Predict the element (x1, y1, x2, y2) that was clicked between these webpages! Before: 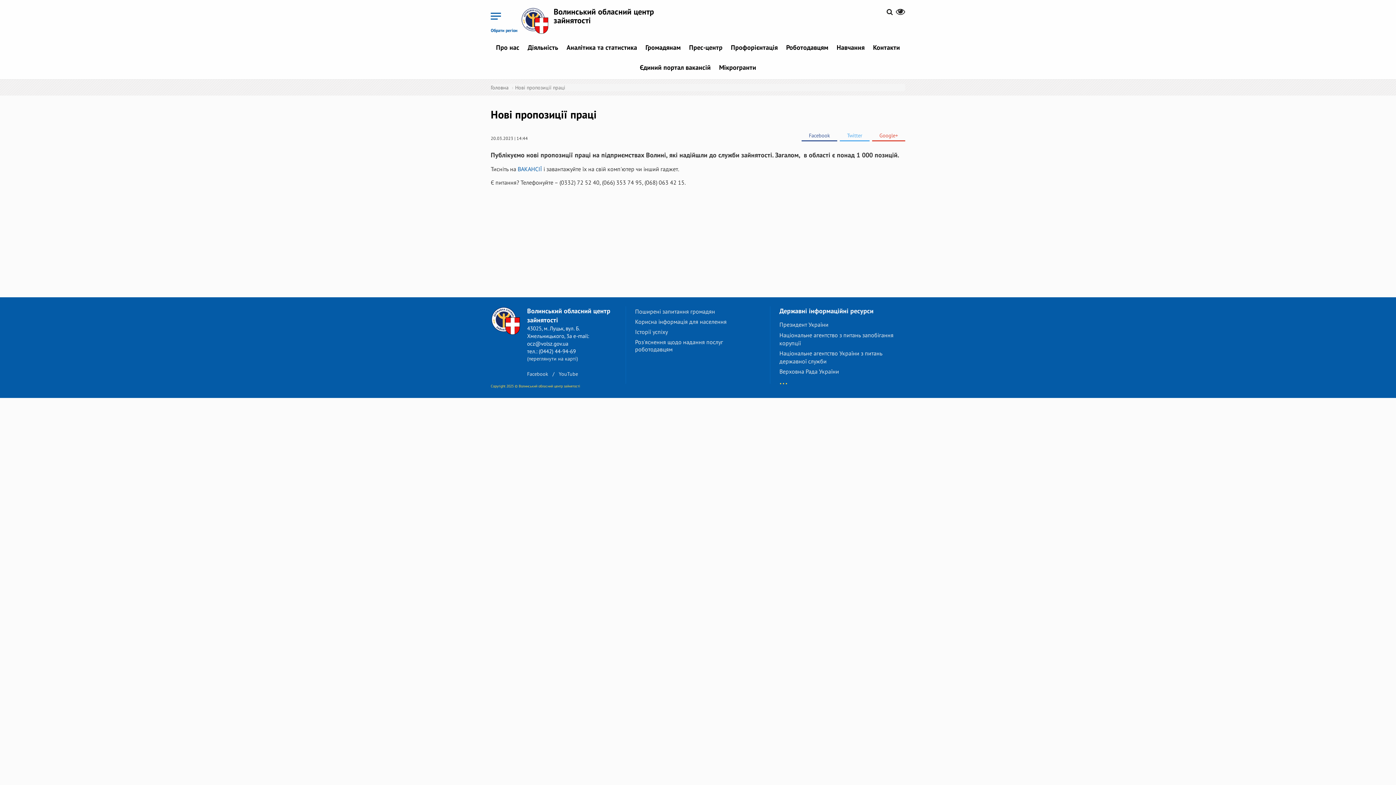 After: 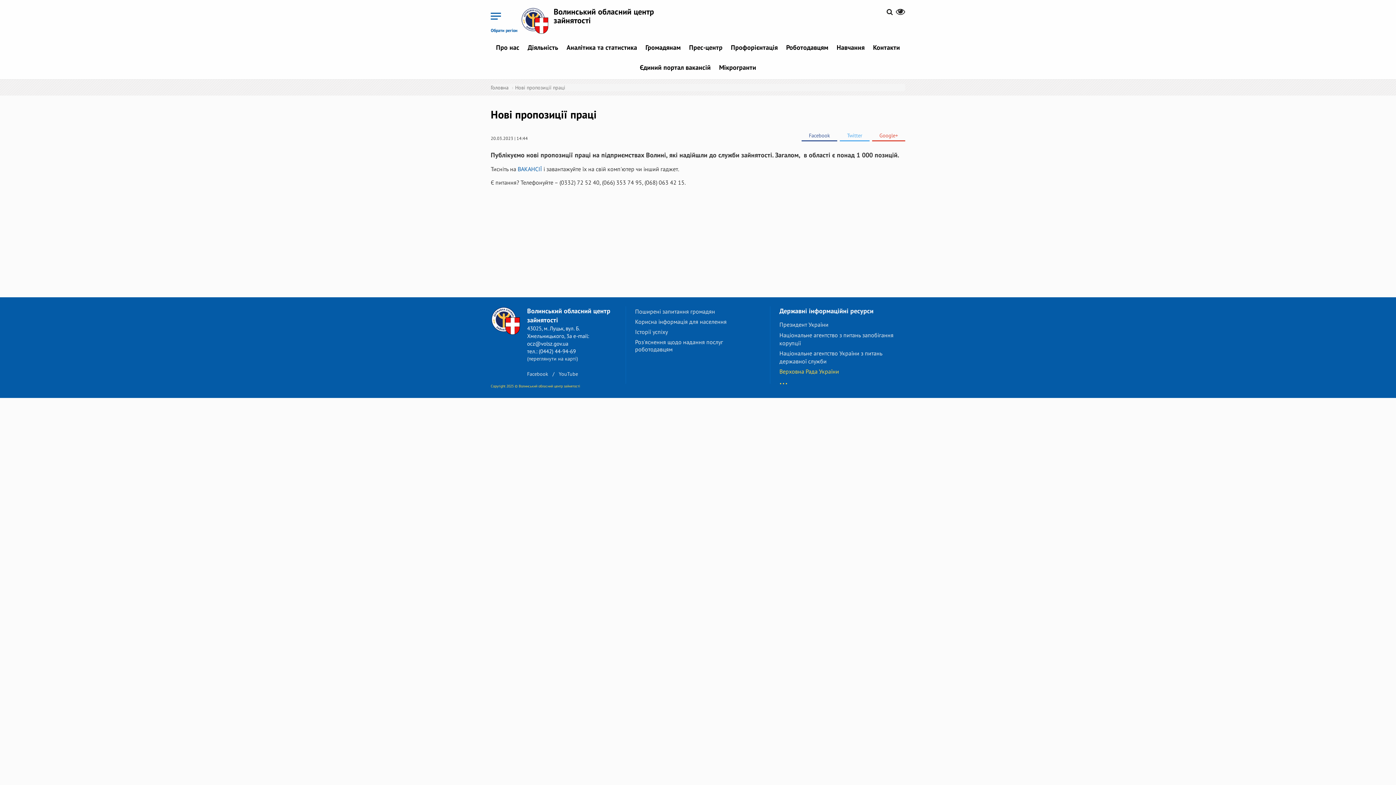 Action: bbox: (779, 367, 905, 375) label: Верховна Рада України